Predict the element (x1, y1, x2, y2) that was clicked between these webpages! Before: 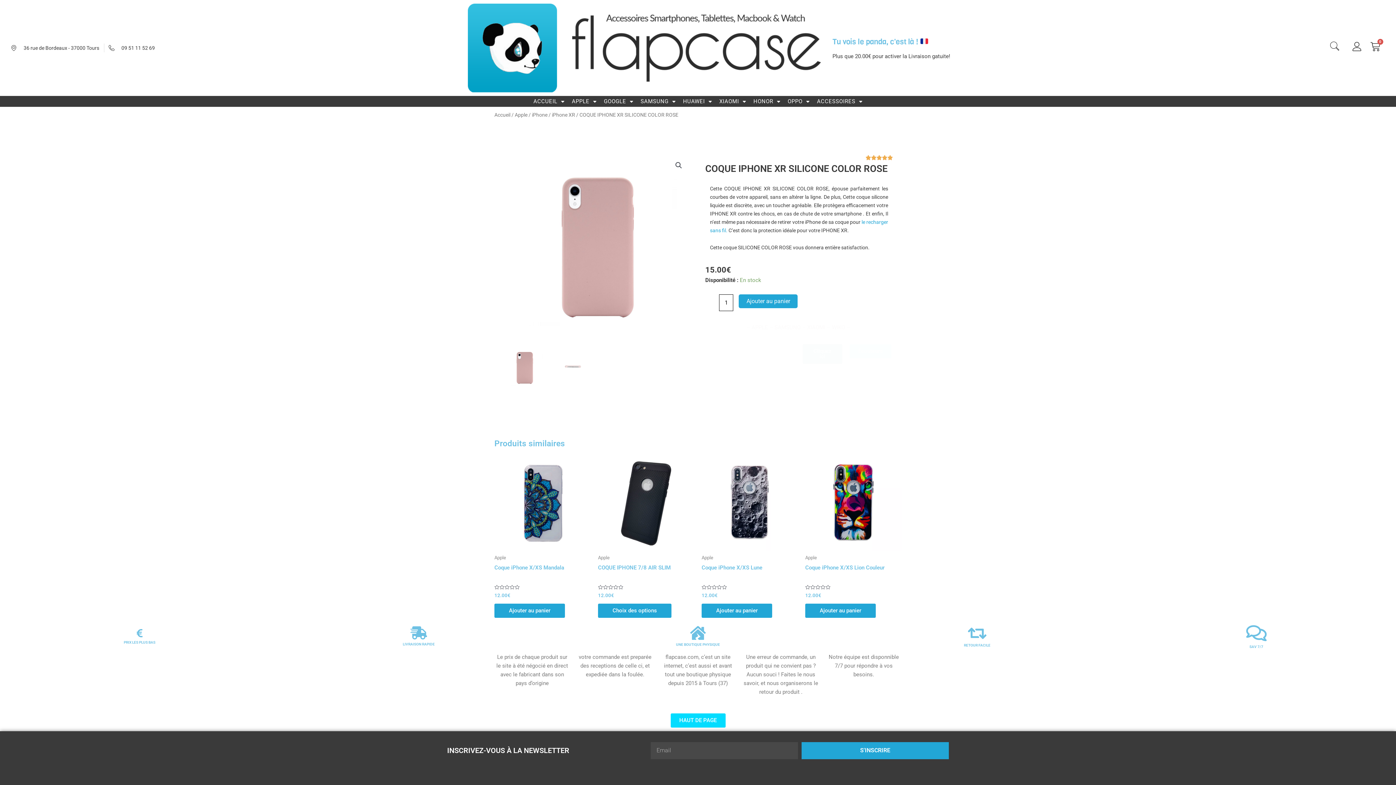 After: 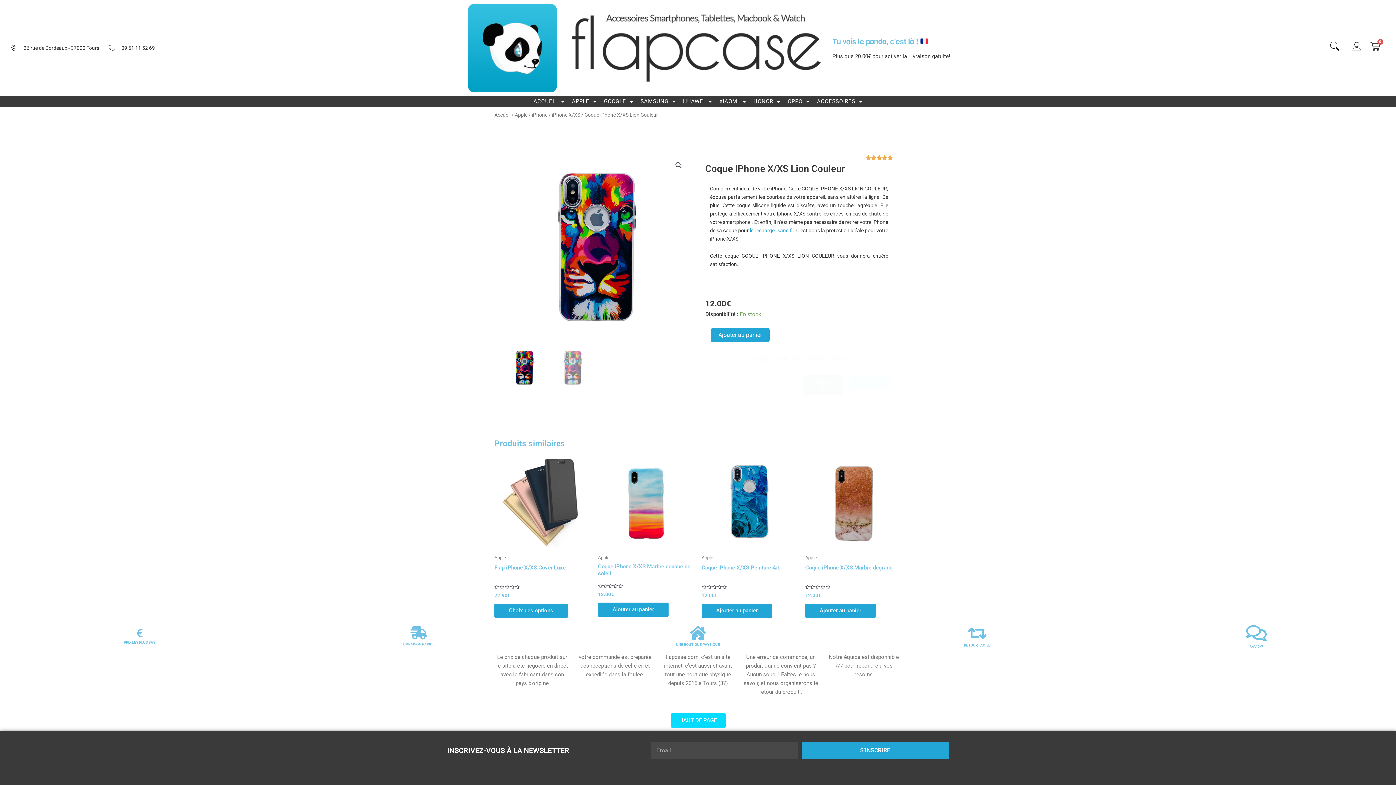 Action: bbox: (805, 564, 901, 585) label: Coque iPhone X/XS Lion Couleur